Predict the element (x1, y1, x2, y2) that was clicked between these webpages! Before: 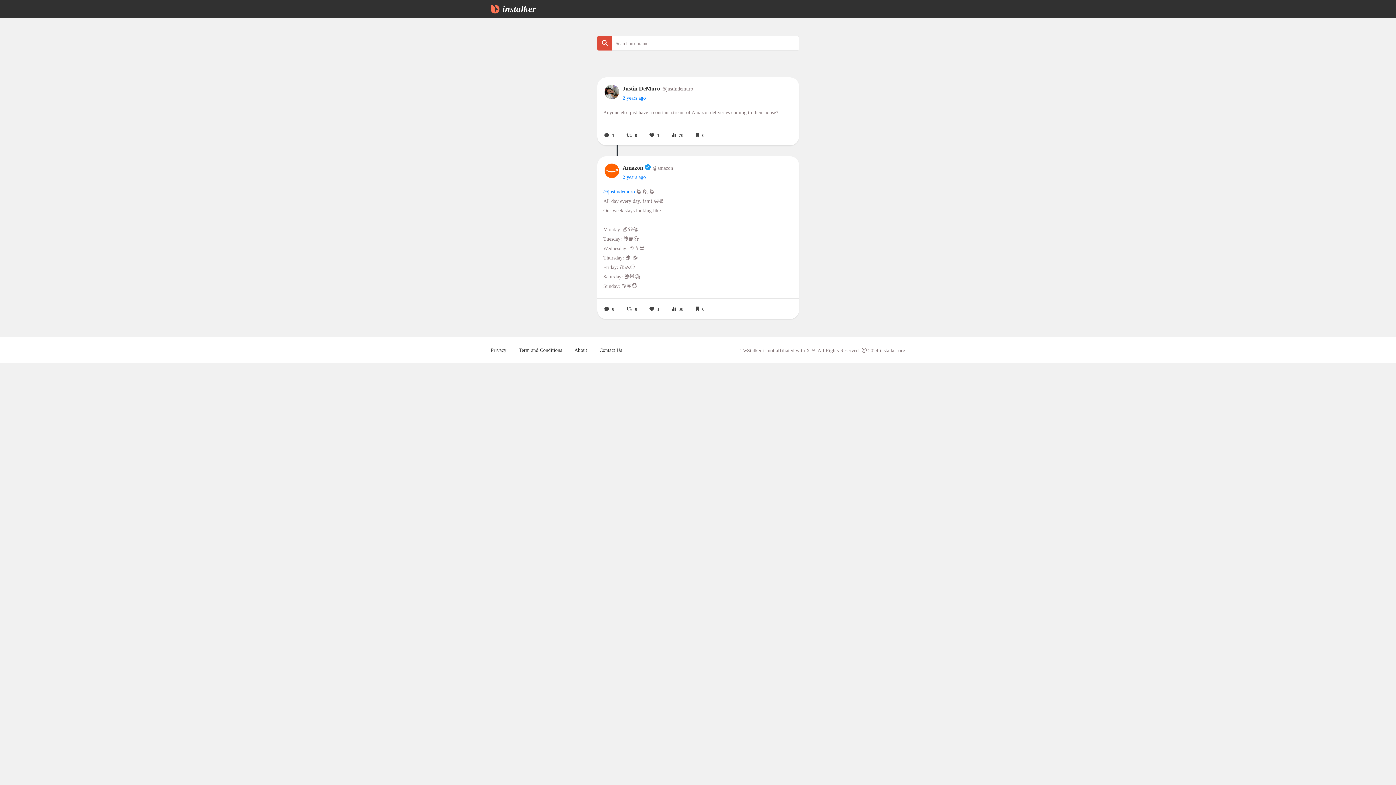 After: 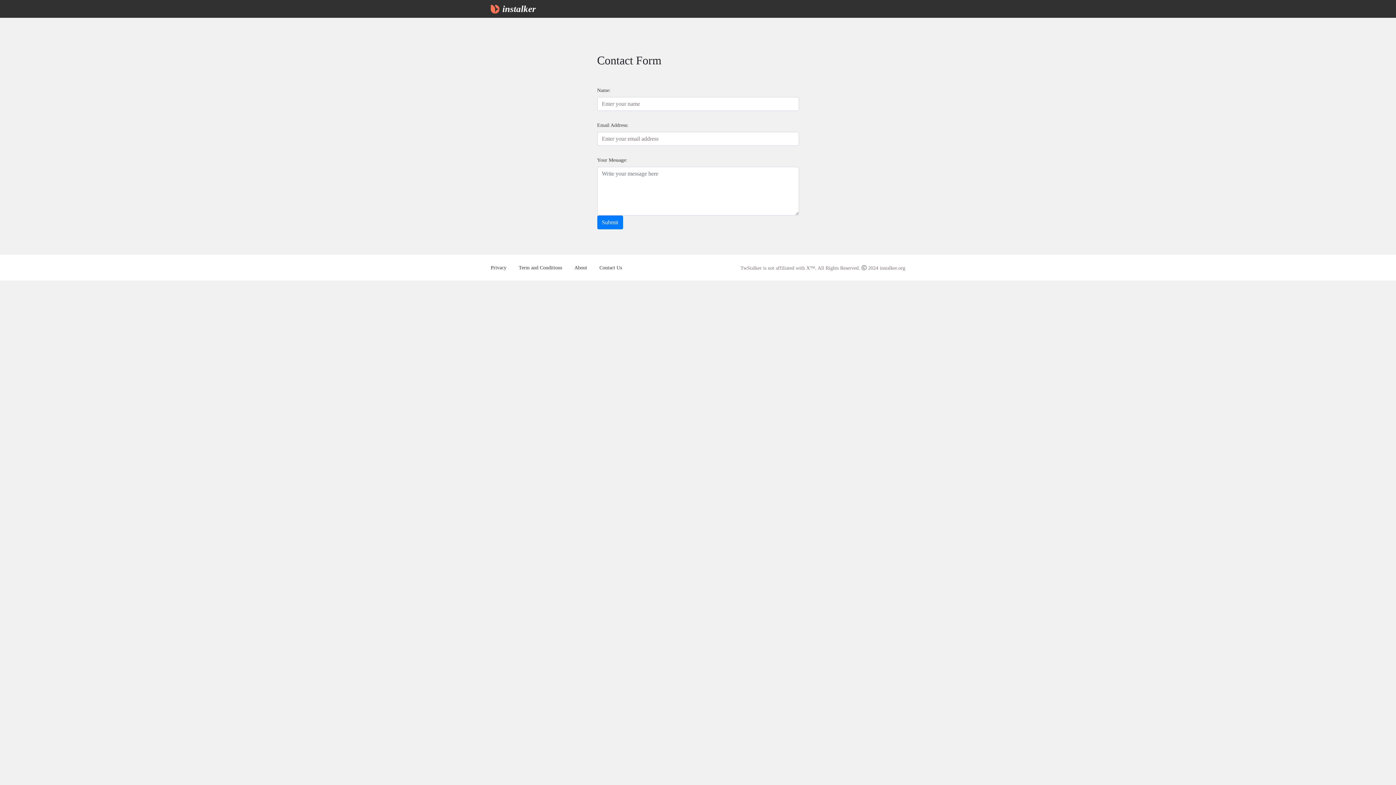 Action: label: Contact Us bbox: (599, 347, 622, 353)